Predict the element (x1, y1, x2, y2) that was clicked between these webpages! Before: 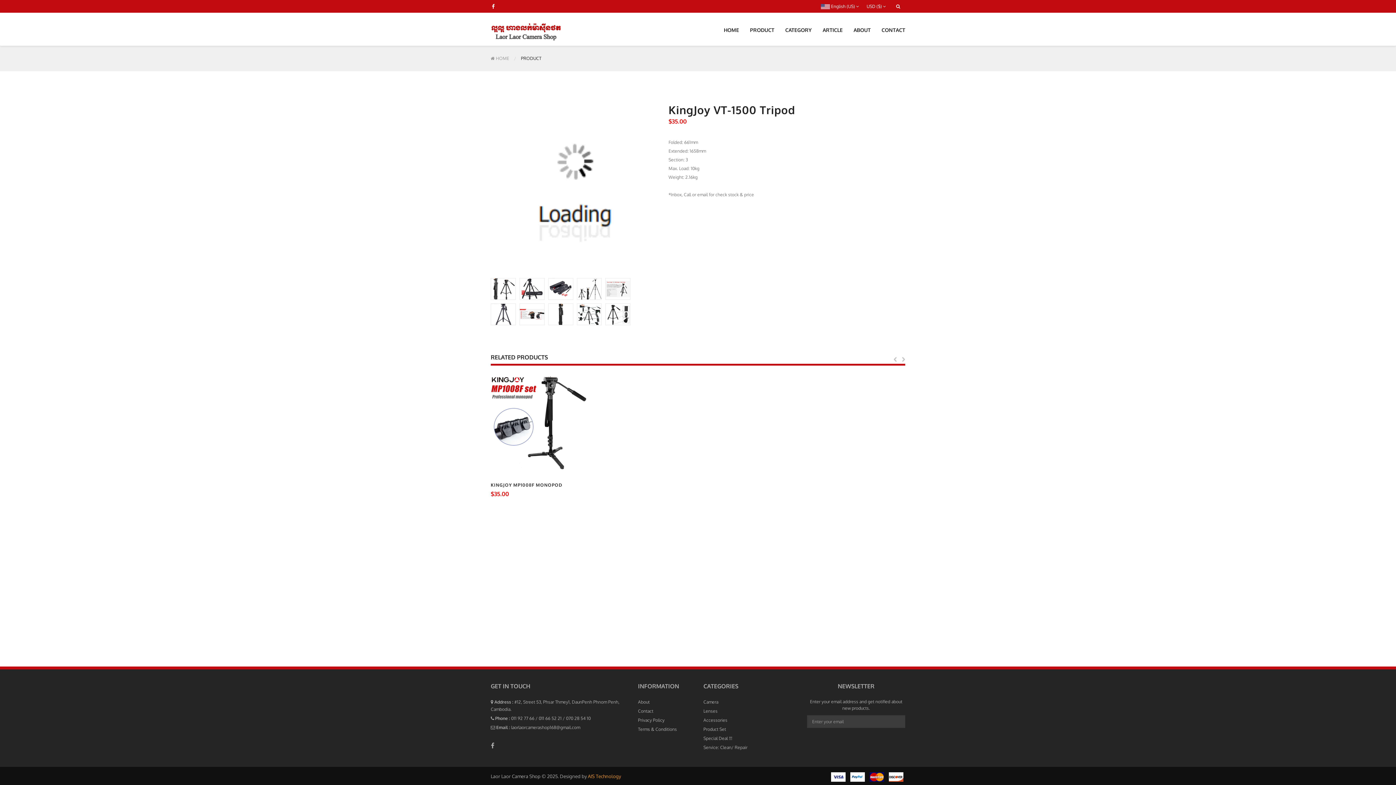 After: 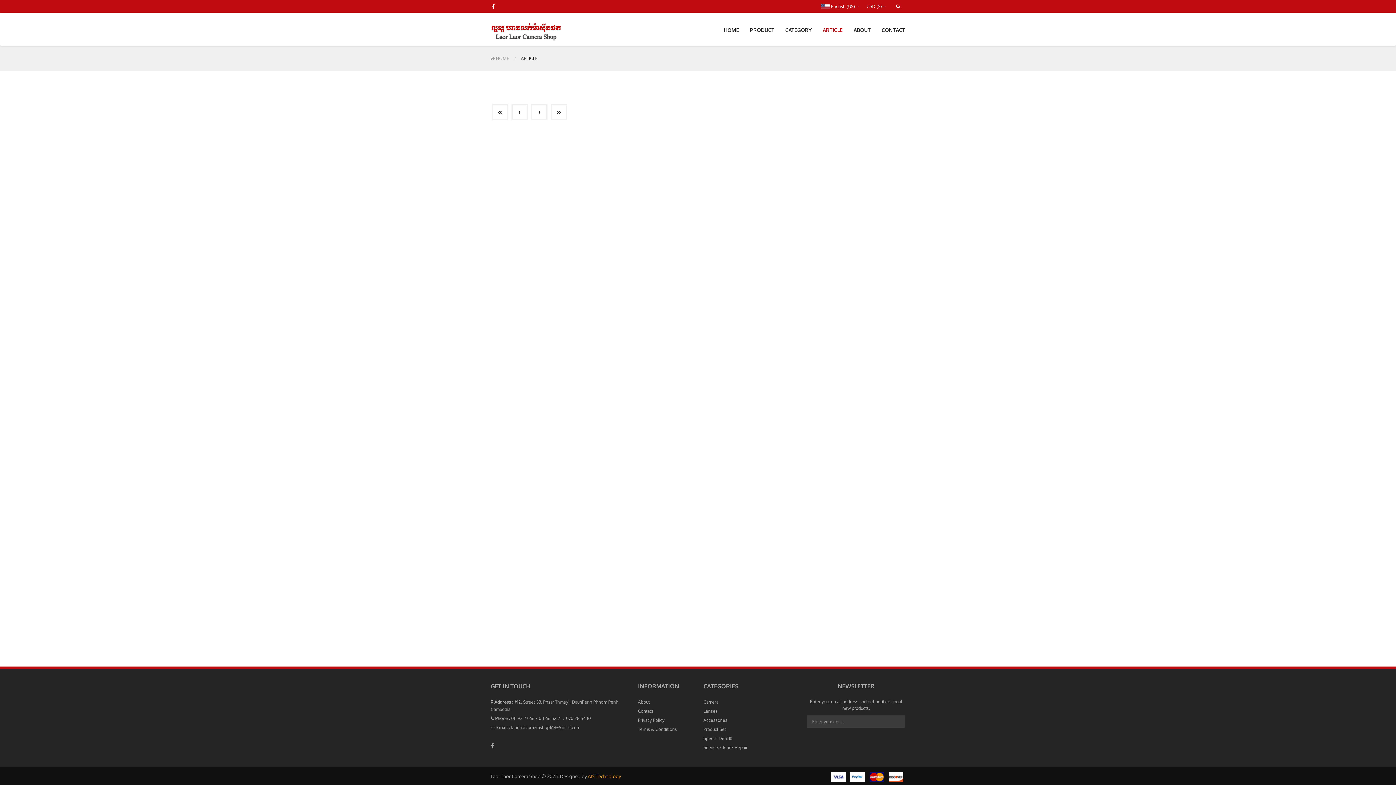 Action: label: ARTICLE bbox: (817, 19, 848, 45)